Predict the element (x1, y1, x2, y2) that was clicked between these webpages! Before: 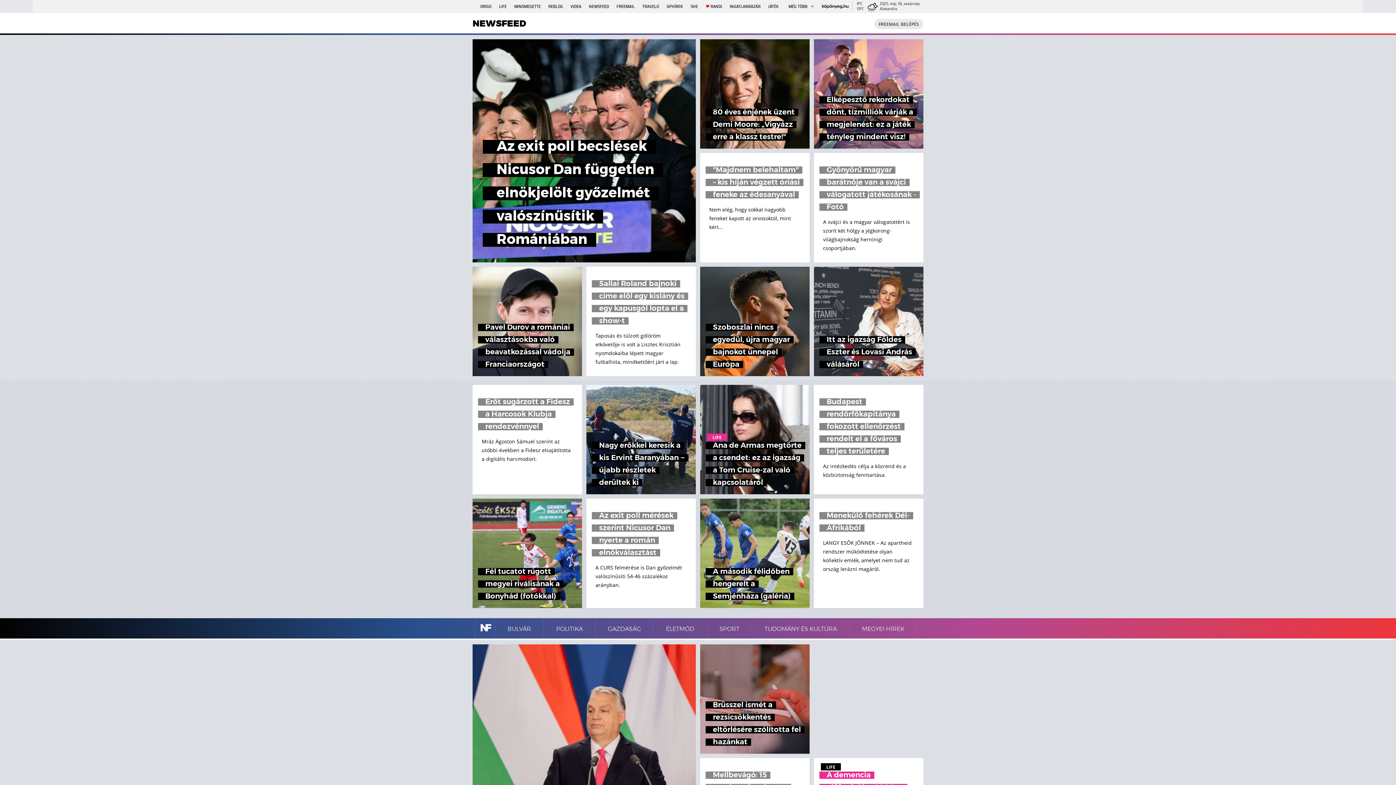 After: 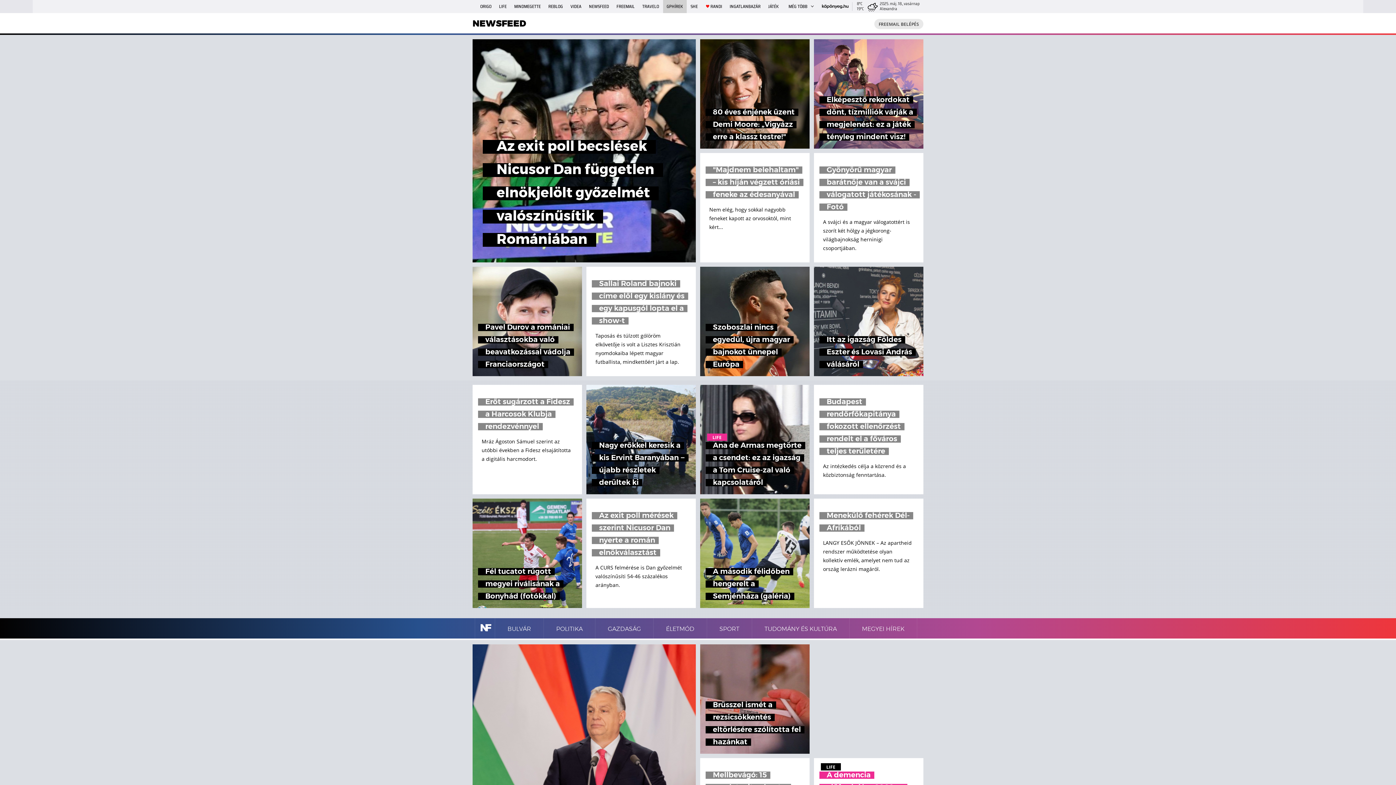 Action: bbox: (663, 0, 686, 13) label: GPHÍREK